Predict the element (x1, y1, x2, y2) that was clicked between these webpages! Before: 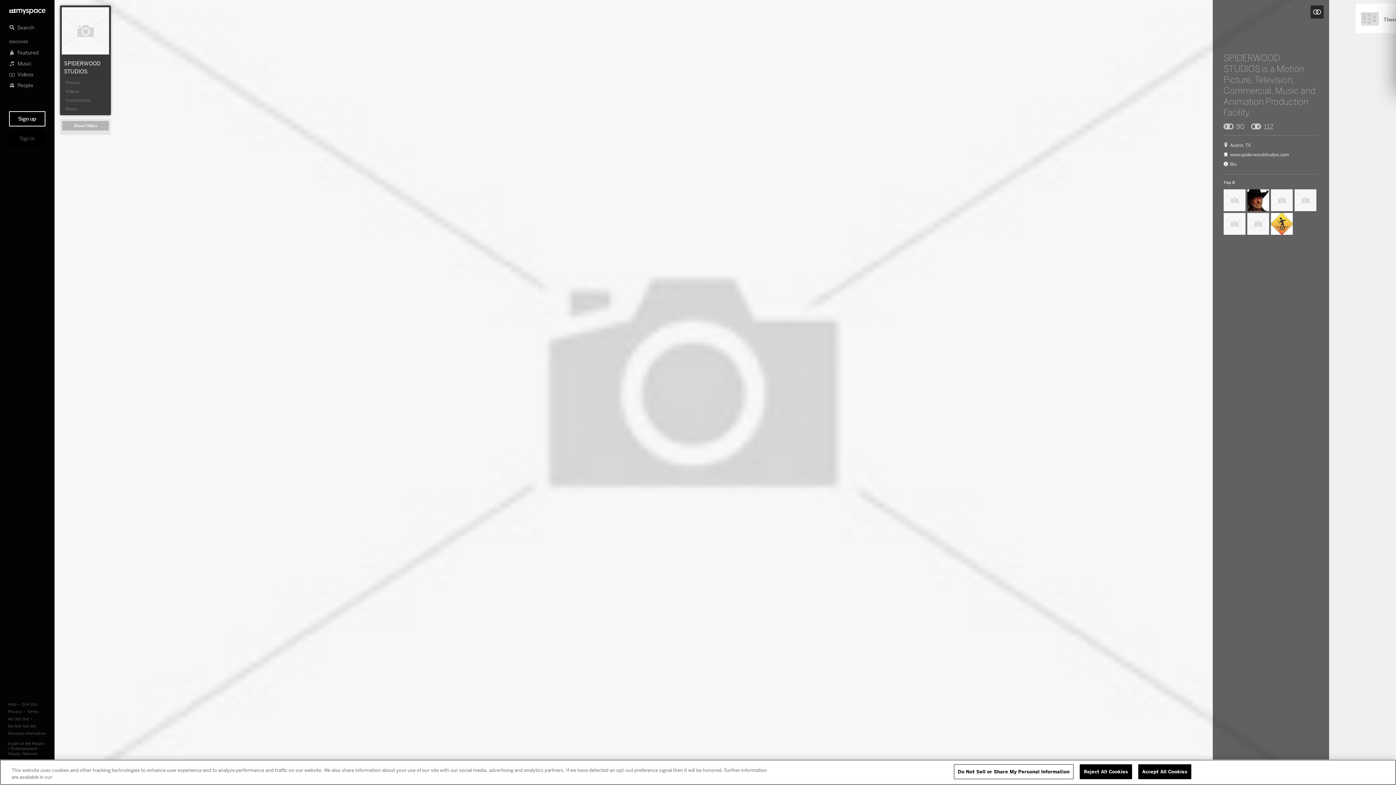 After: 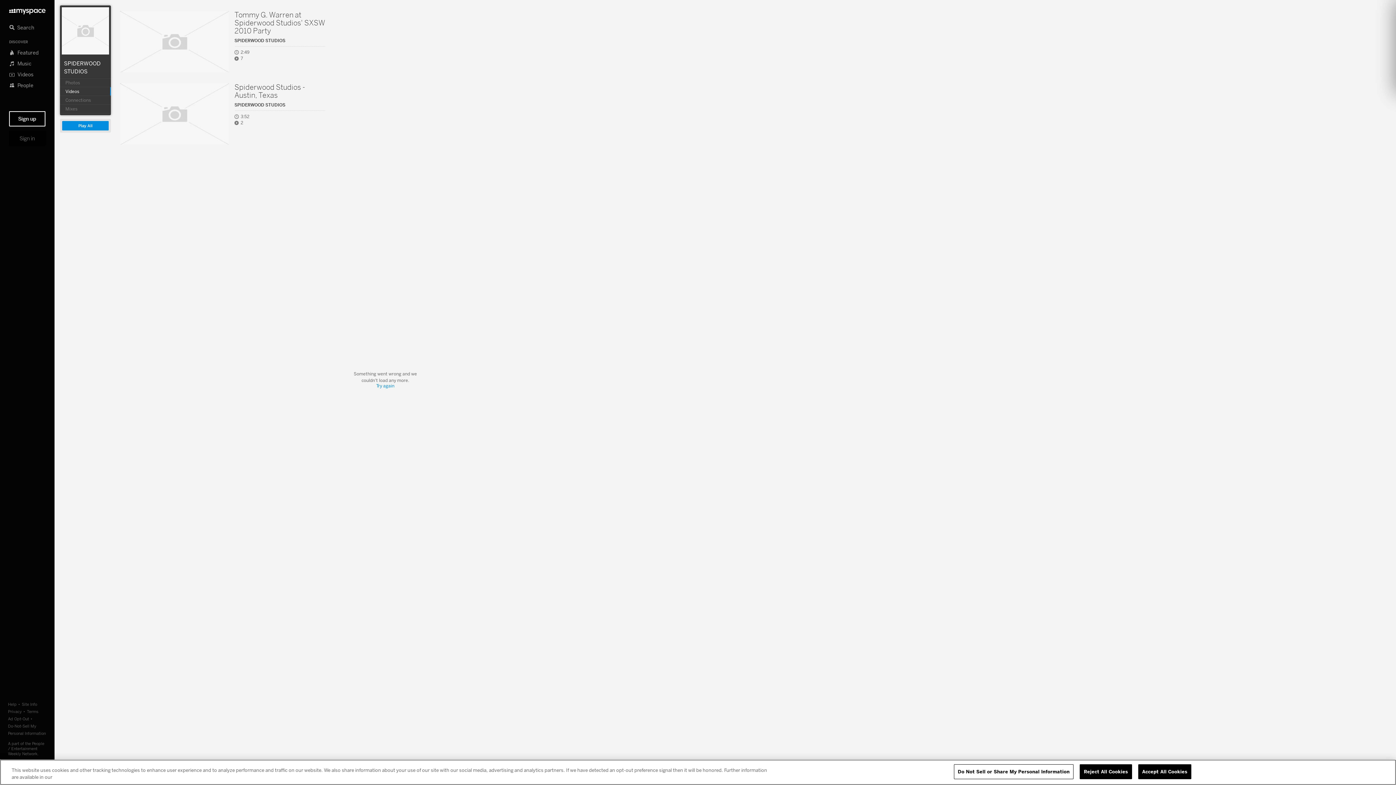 Action: bbox: (60, 86, 110, 95) label: Videos